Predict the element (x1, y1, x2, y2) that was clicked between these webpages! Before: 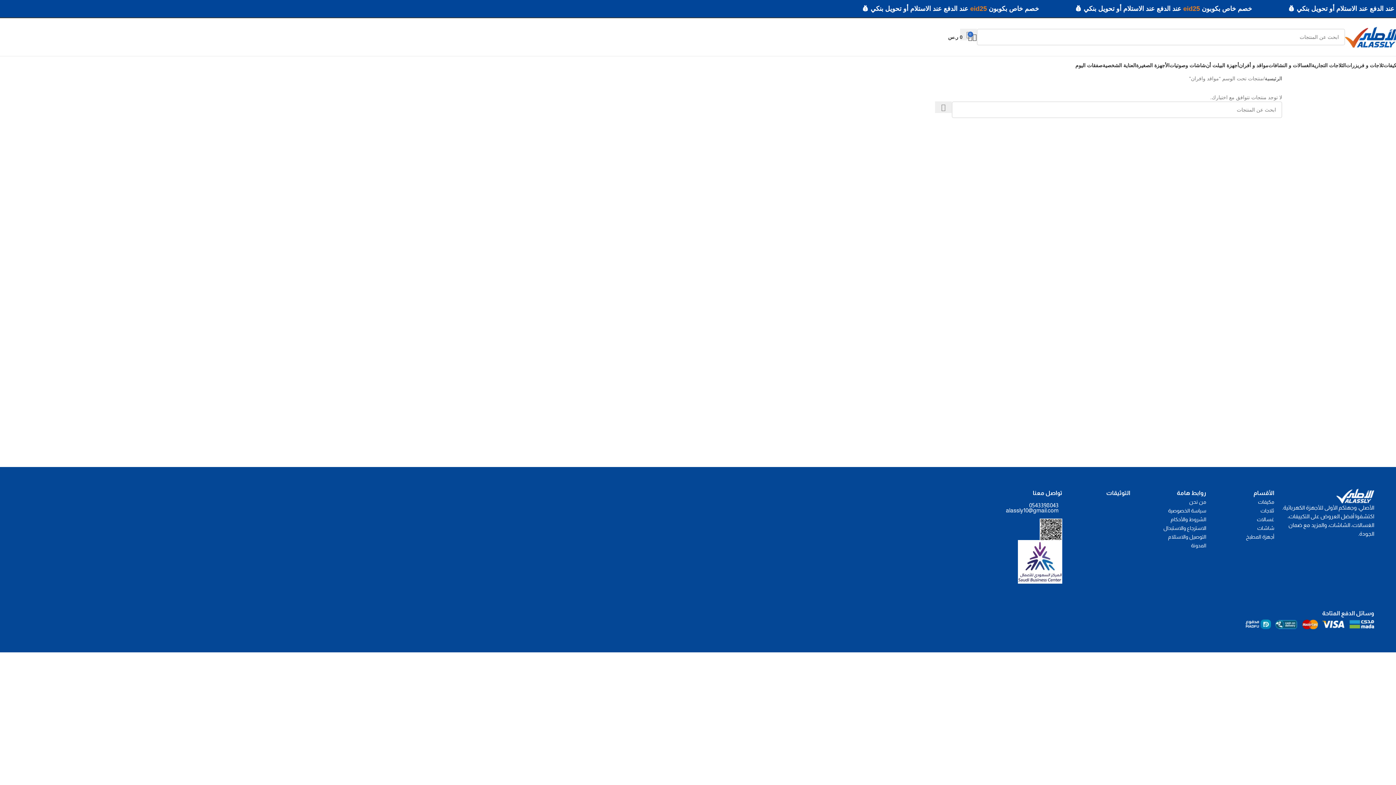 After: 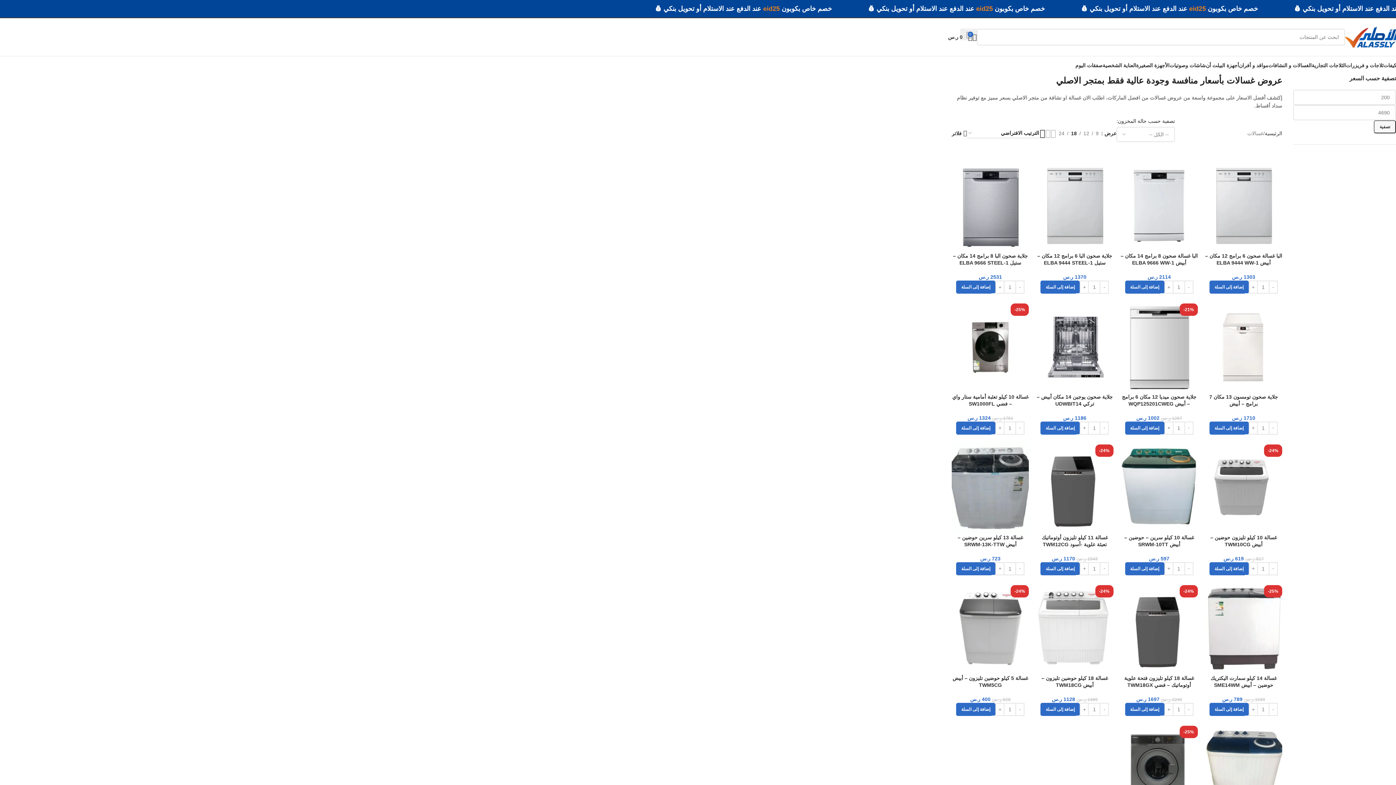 Action: bbox: (1257, 515, 1274, 524) label: غسالات